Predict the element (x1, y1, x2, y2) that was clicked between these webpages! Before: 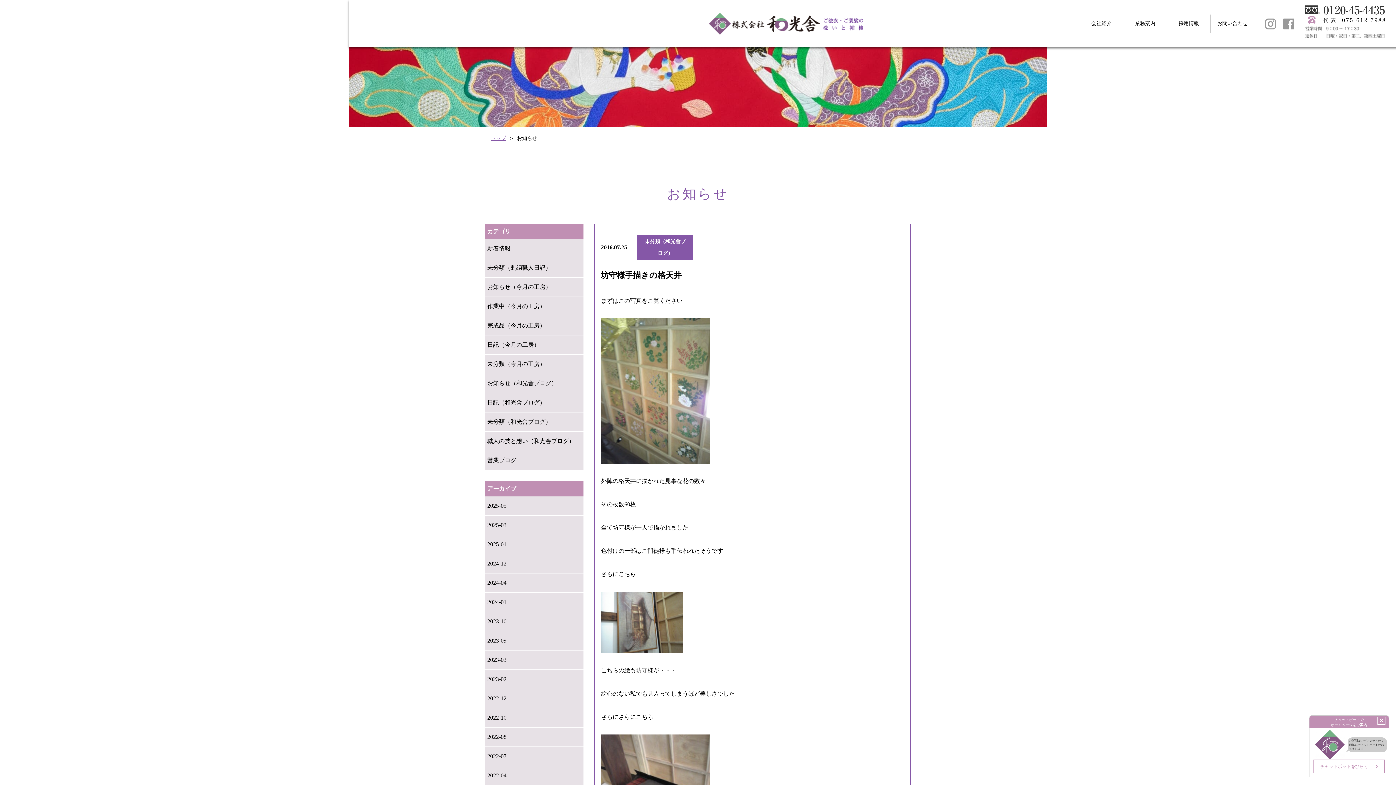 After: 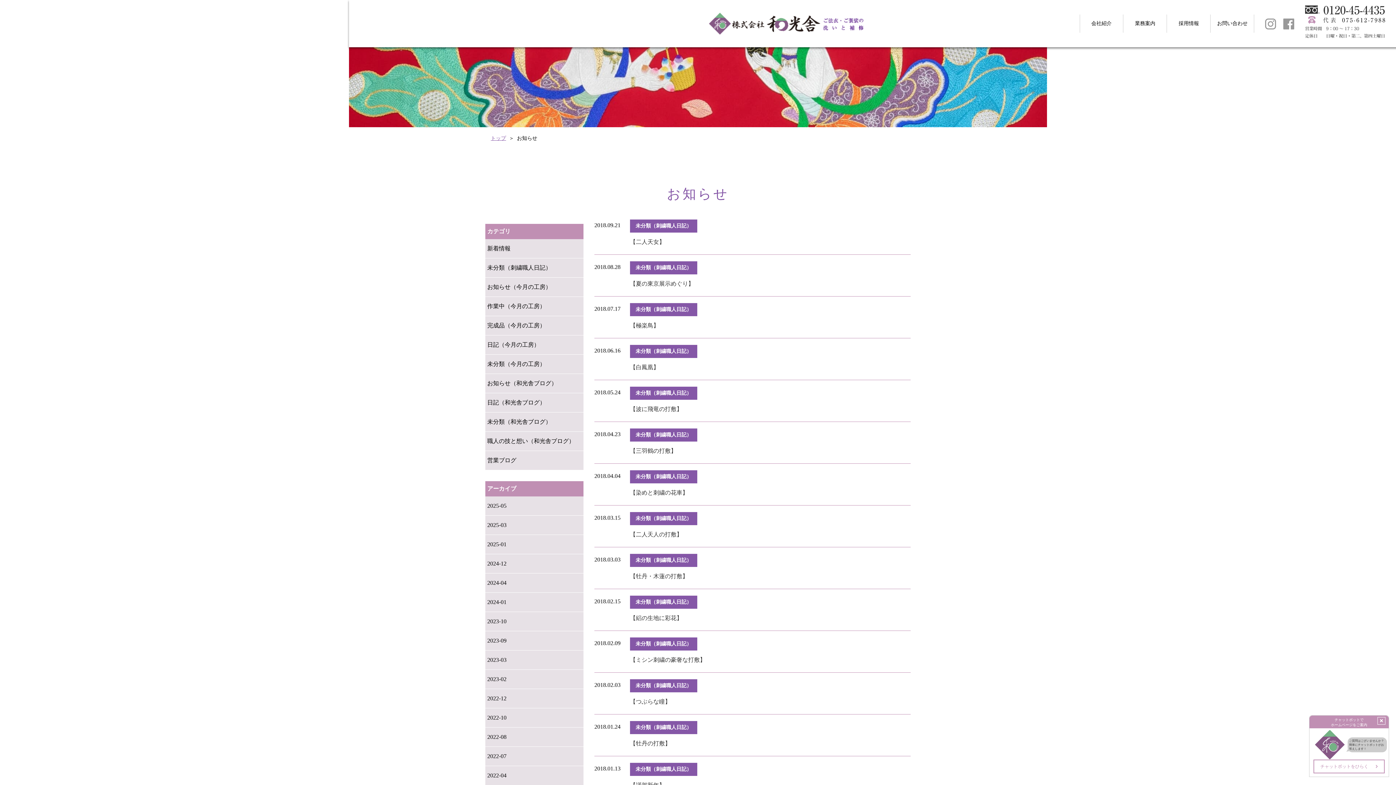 Action: label: 未分類（刺繍職人日記） bbox: (485, 258, 583, 277)